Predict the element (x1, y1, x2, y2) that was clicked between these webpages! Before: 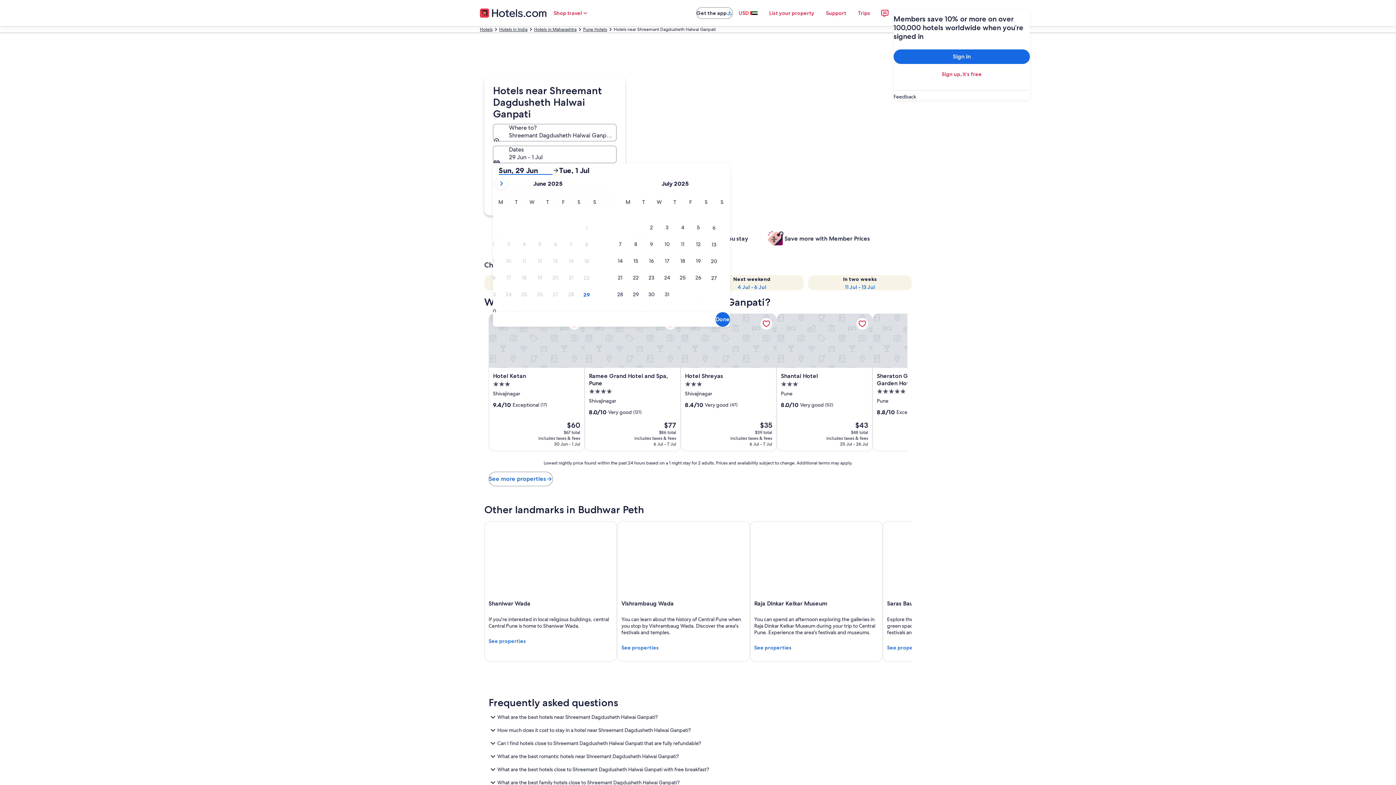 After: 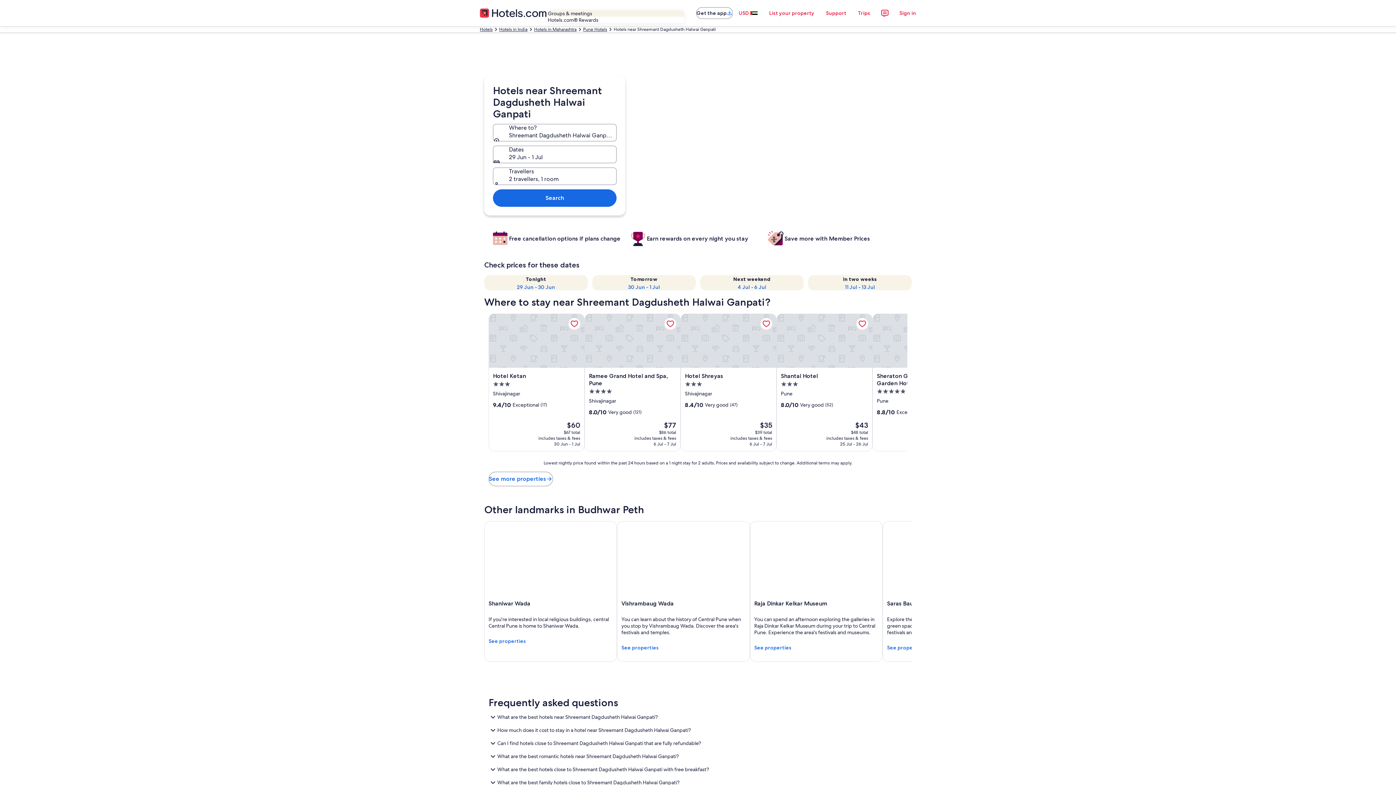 Action: label: Shop travel bbox: (547, 5, 594, 20)